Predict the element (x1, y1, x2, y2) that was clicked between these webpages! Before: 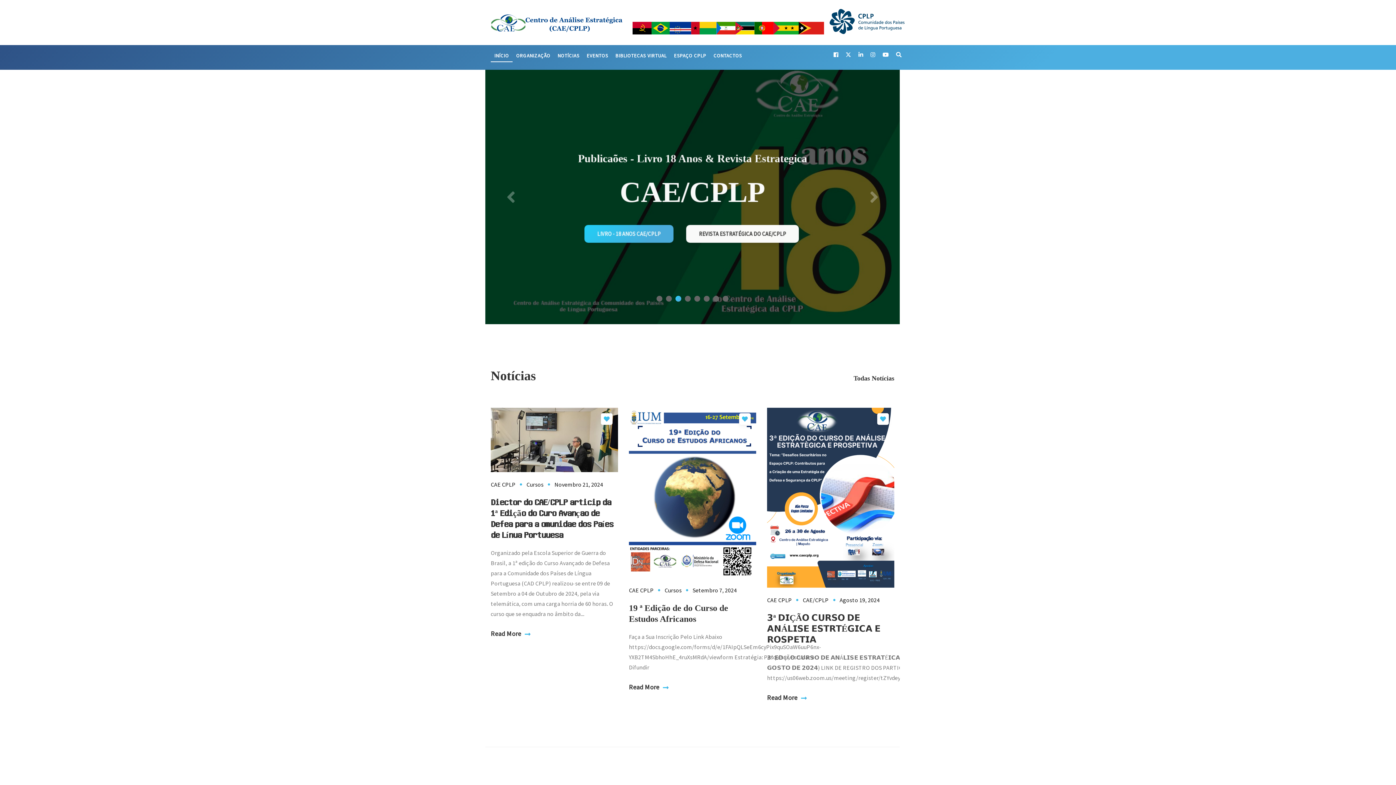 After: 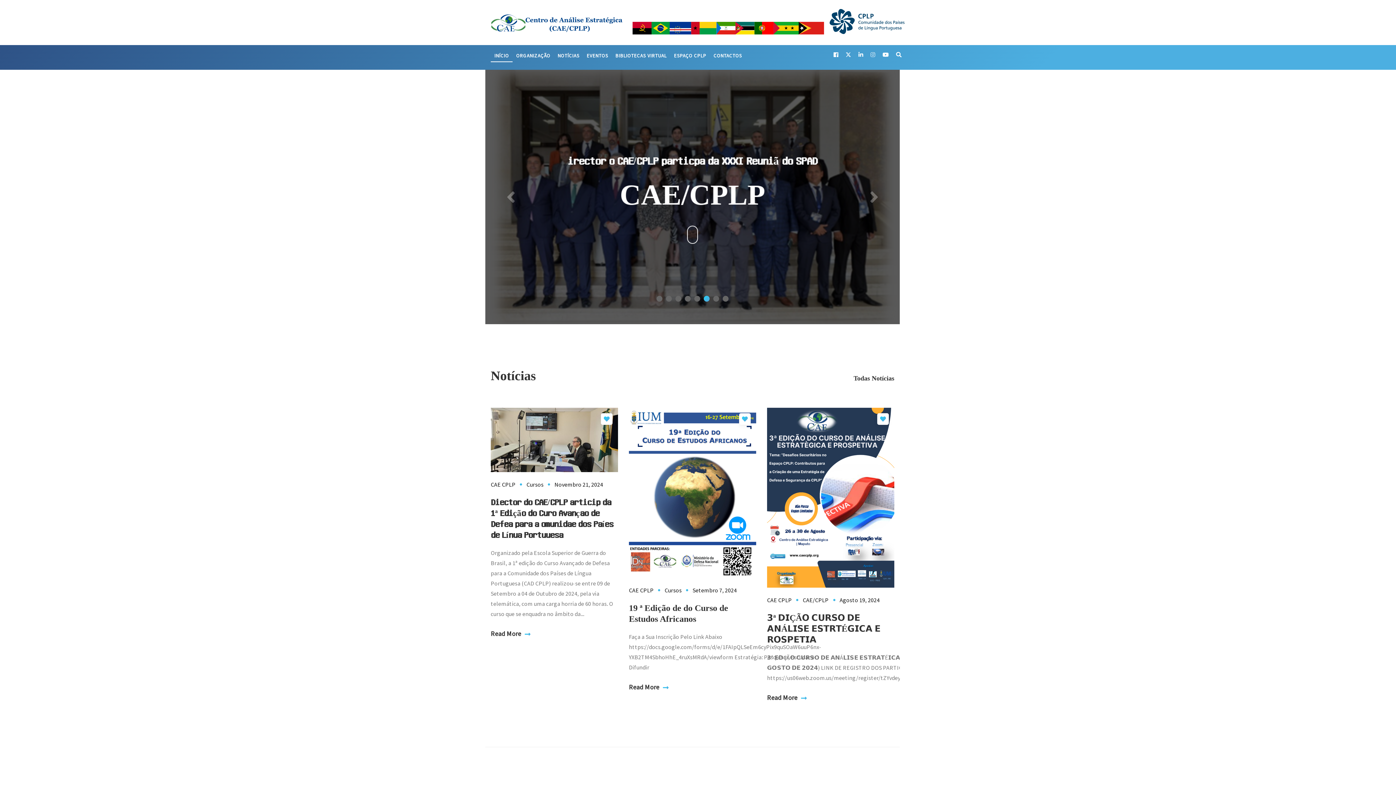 Action: bbox: (870, 51, 875, 58)